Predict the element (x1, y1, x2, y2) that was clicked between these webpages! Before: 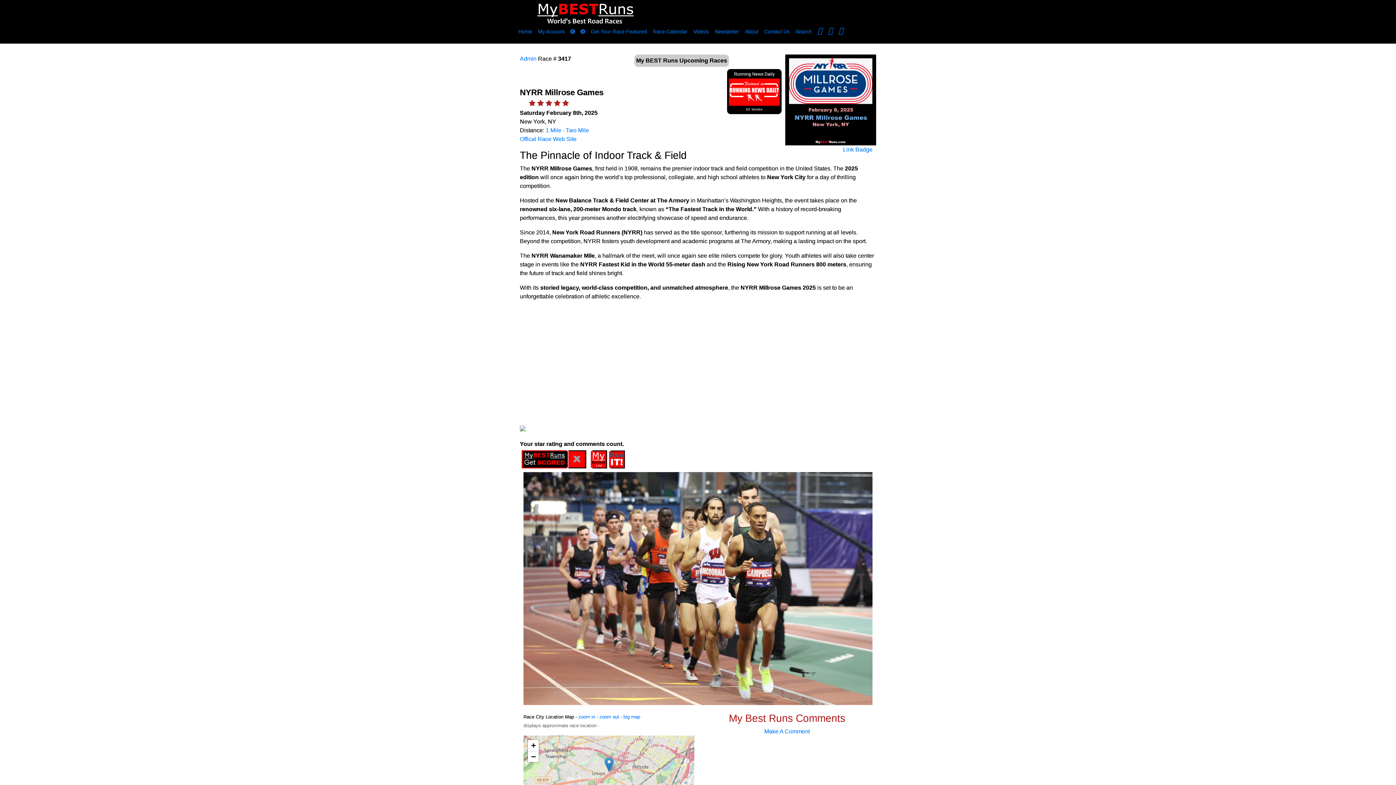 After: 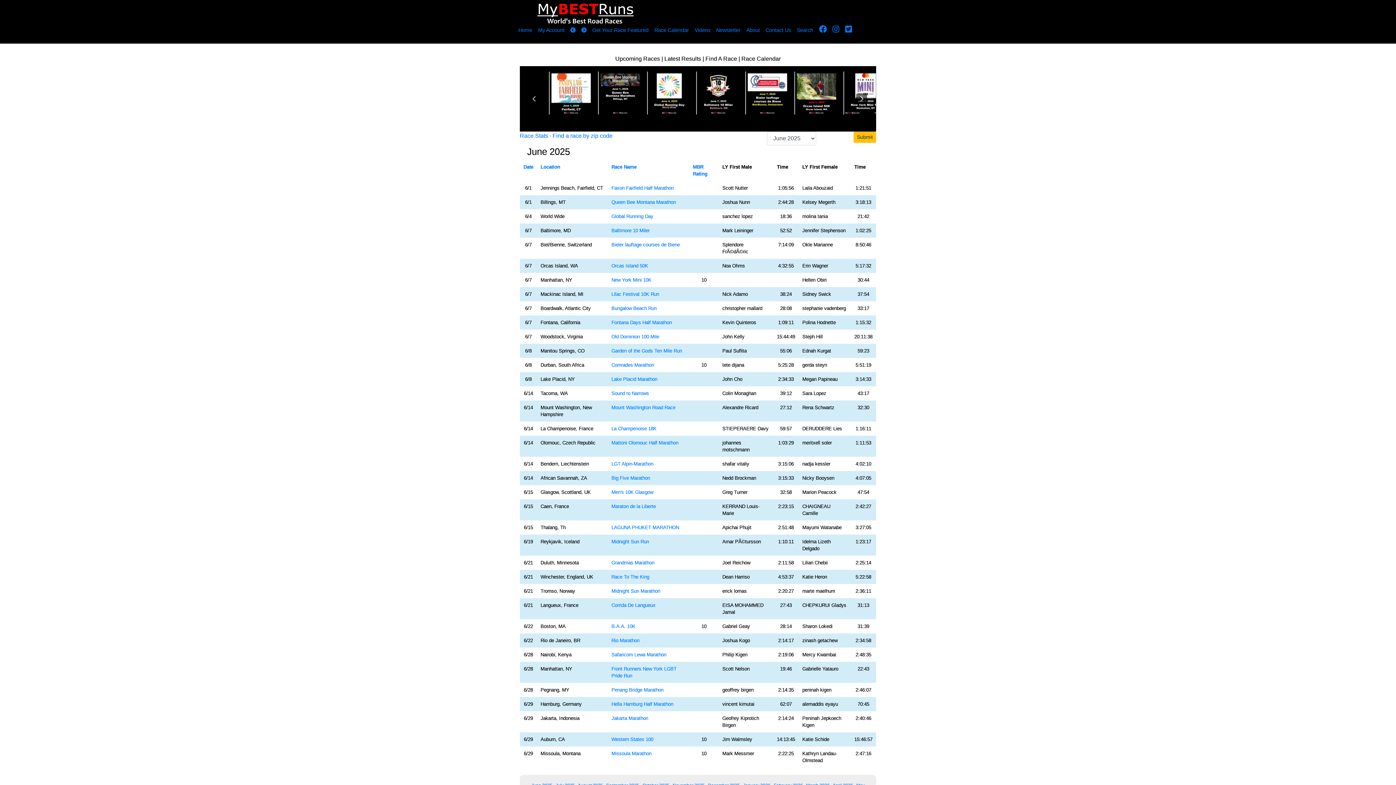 Action: label: Race Calendar bbox: (653, 28, 687, 34)